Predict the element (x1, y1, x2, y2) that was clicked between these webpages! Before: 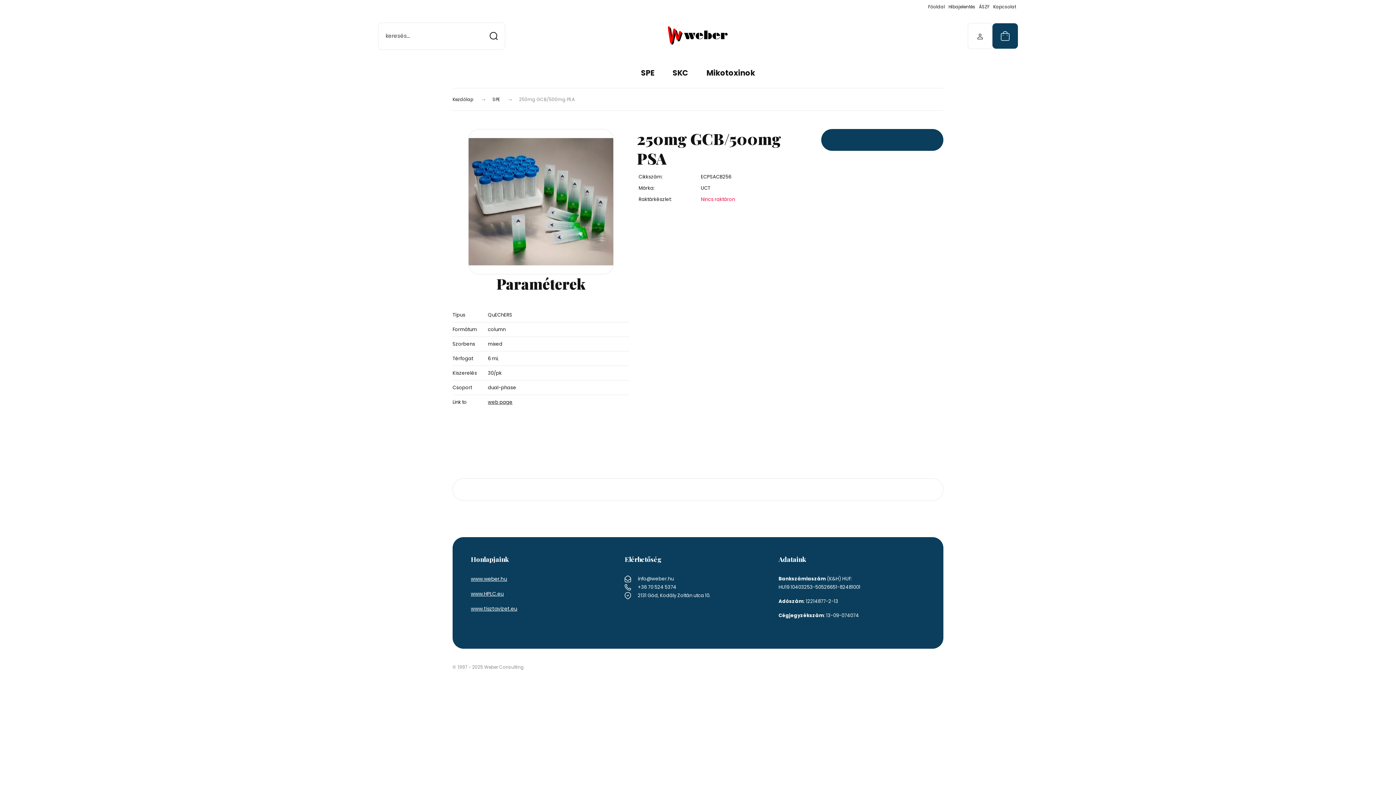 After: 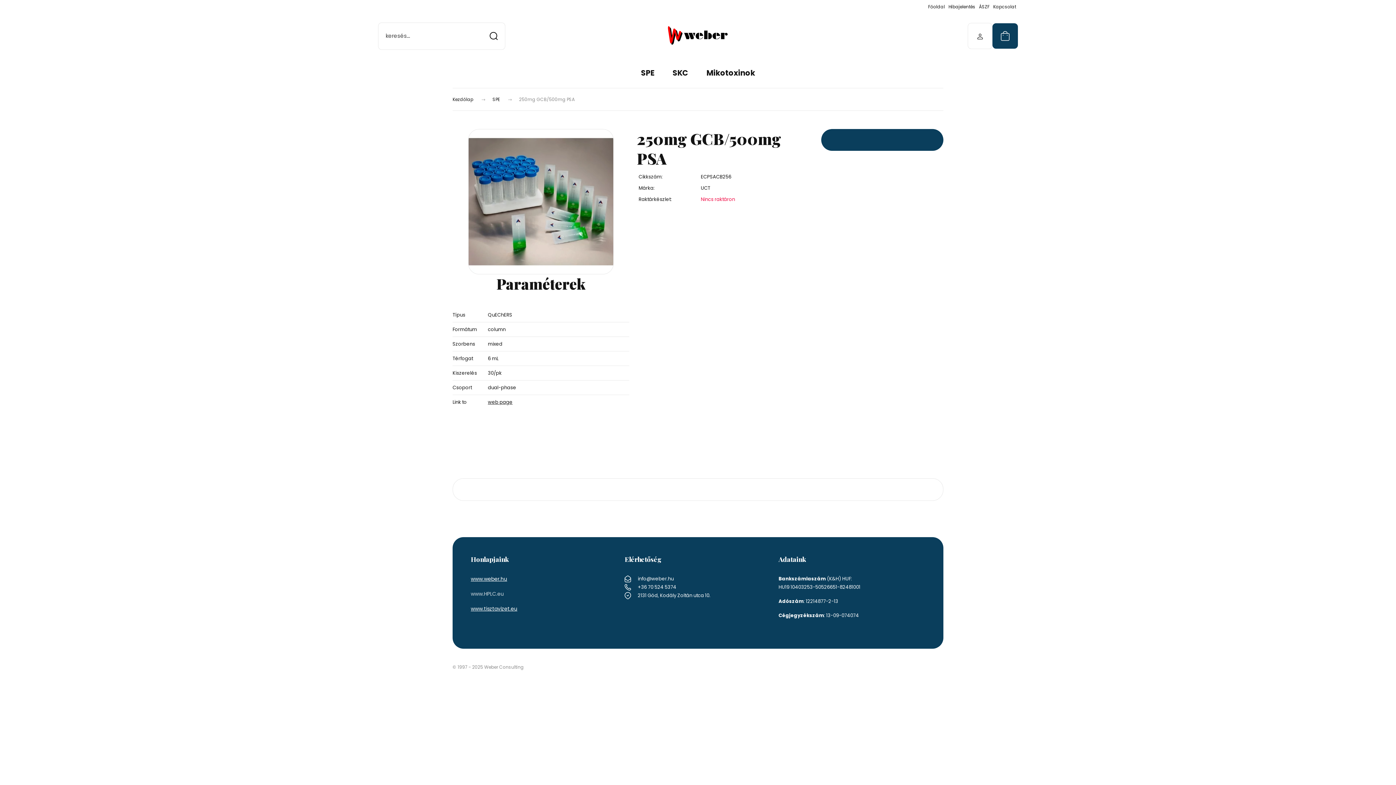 Action: bbox: (470, 590, 504, 597) label: www.HPLC.eu